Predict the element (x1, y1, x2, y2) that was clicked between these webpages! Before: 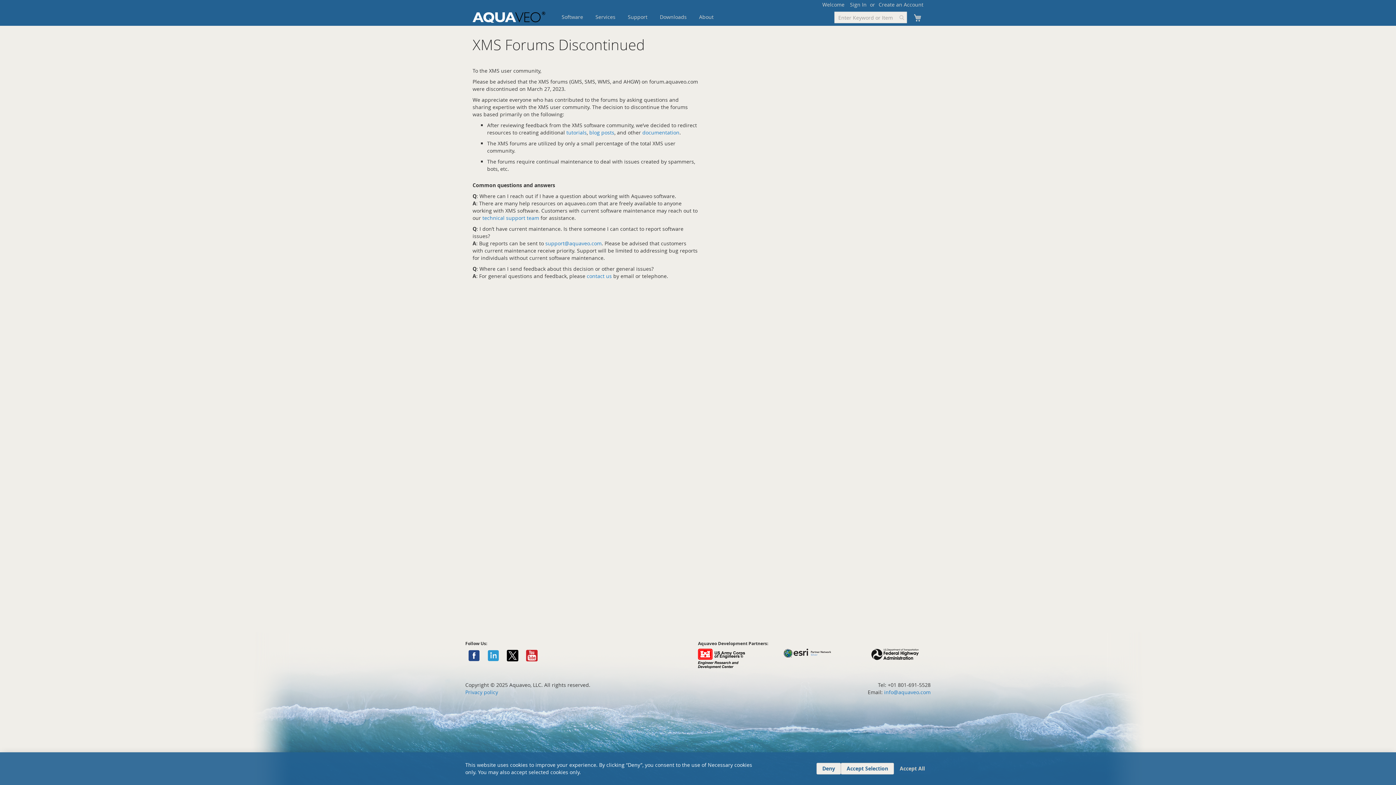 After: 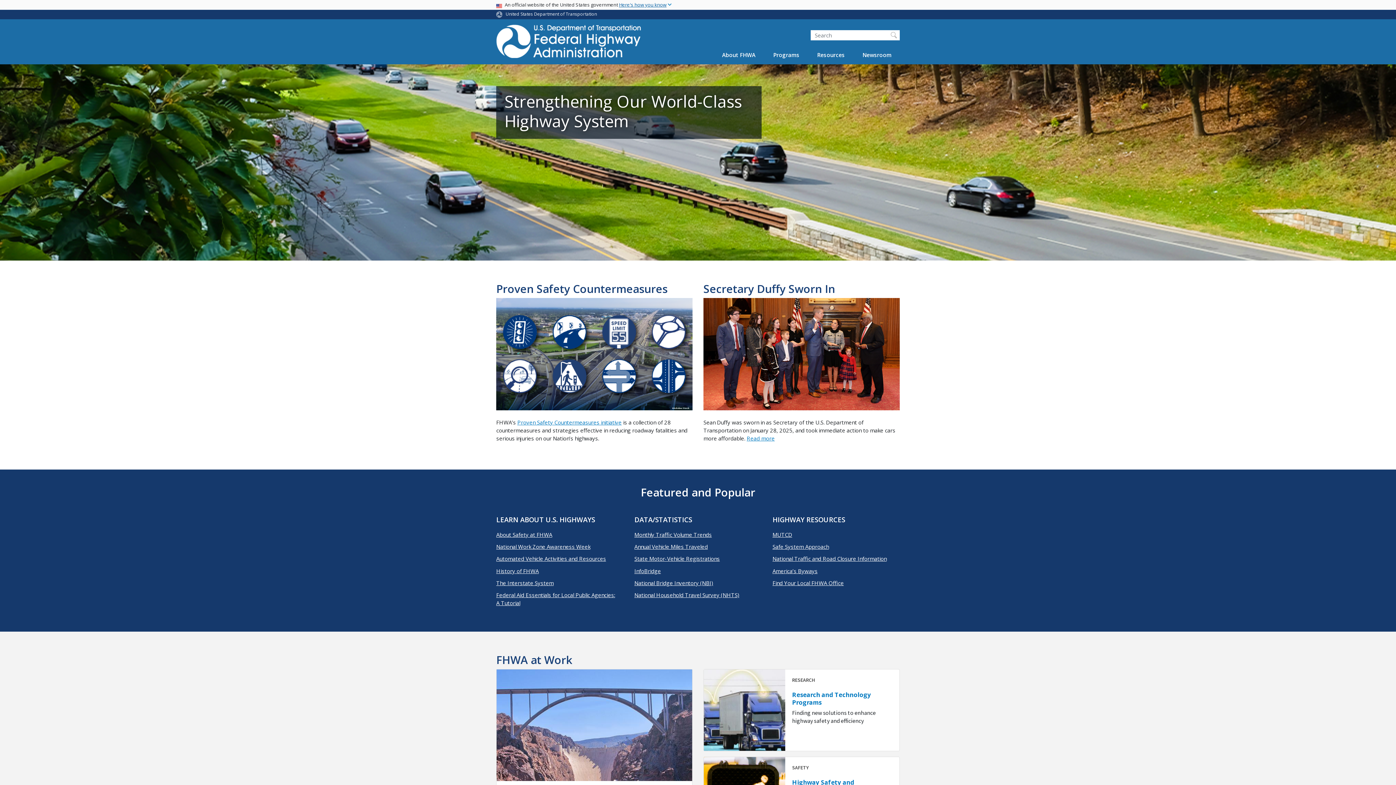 Action: bbox: (853, 667, 918, 674)